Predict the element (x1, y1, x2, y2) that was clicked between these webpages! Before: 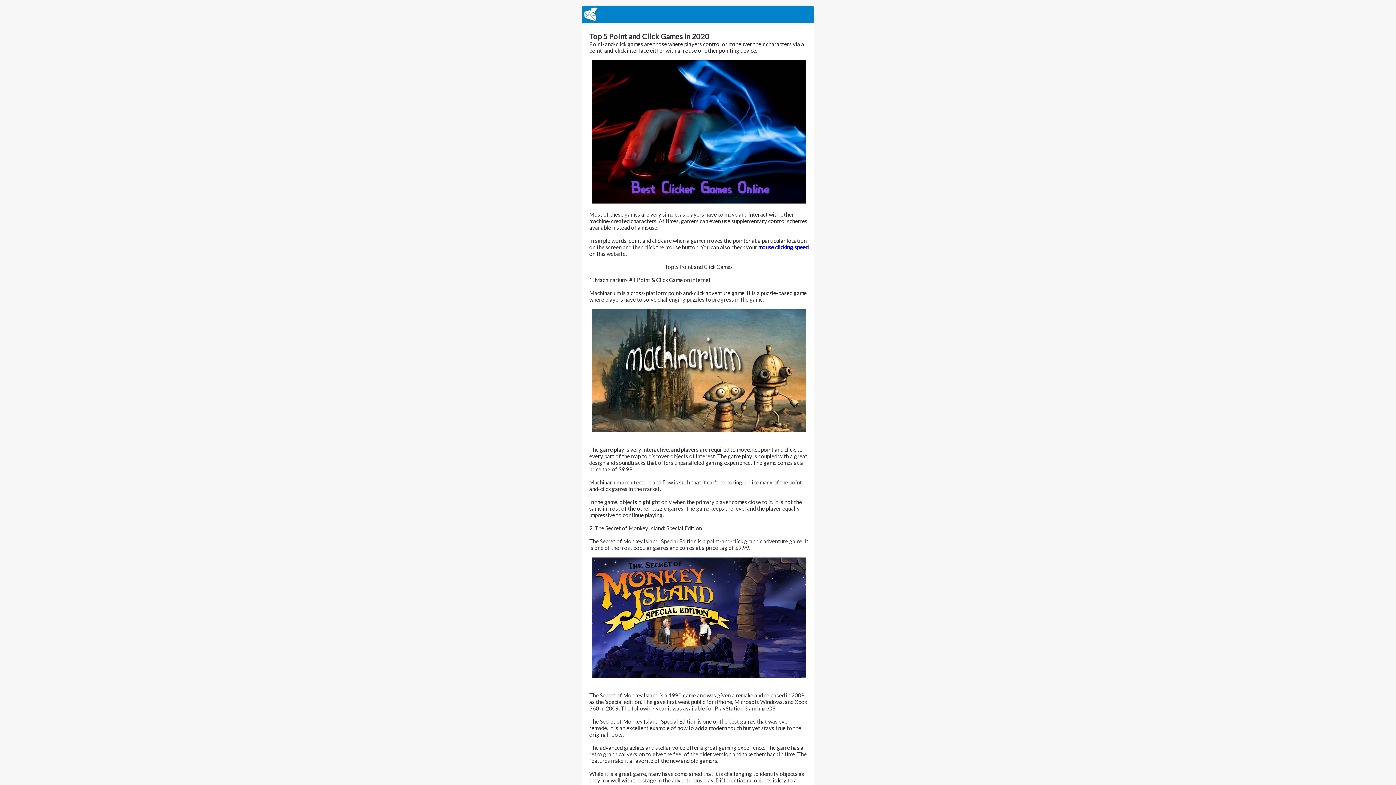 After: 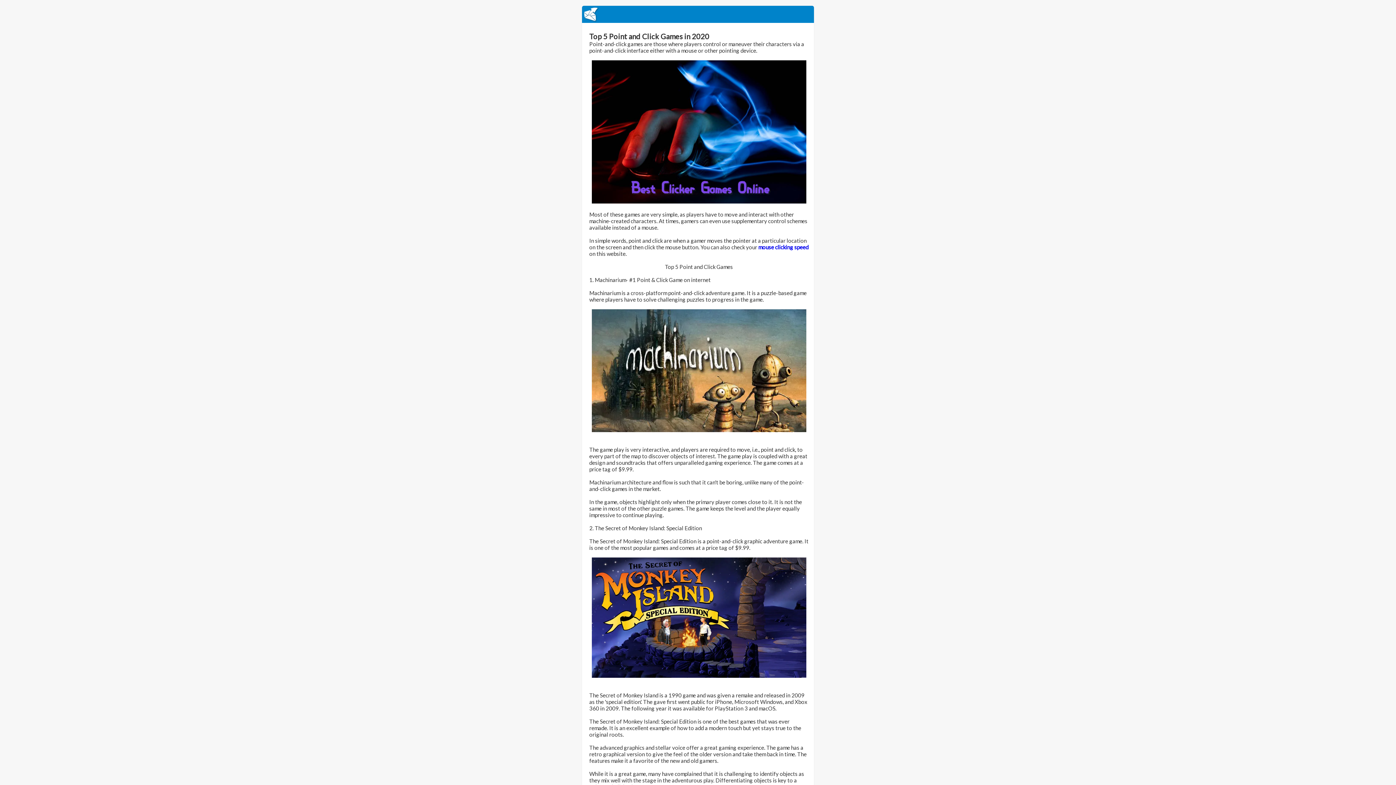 Action: label: EmailMeForm bbox: (582, 5, 814, 22)